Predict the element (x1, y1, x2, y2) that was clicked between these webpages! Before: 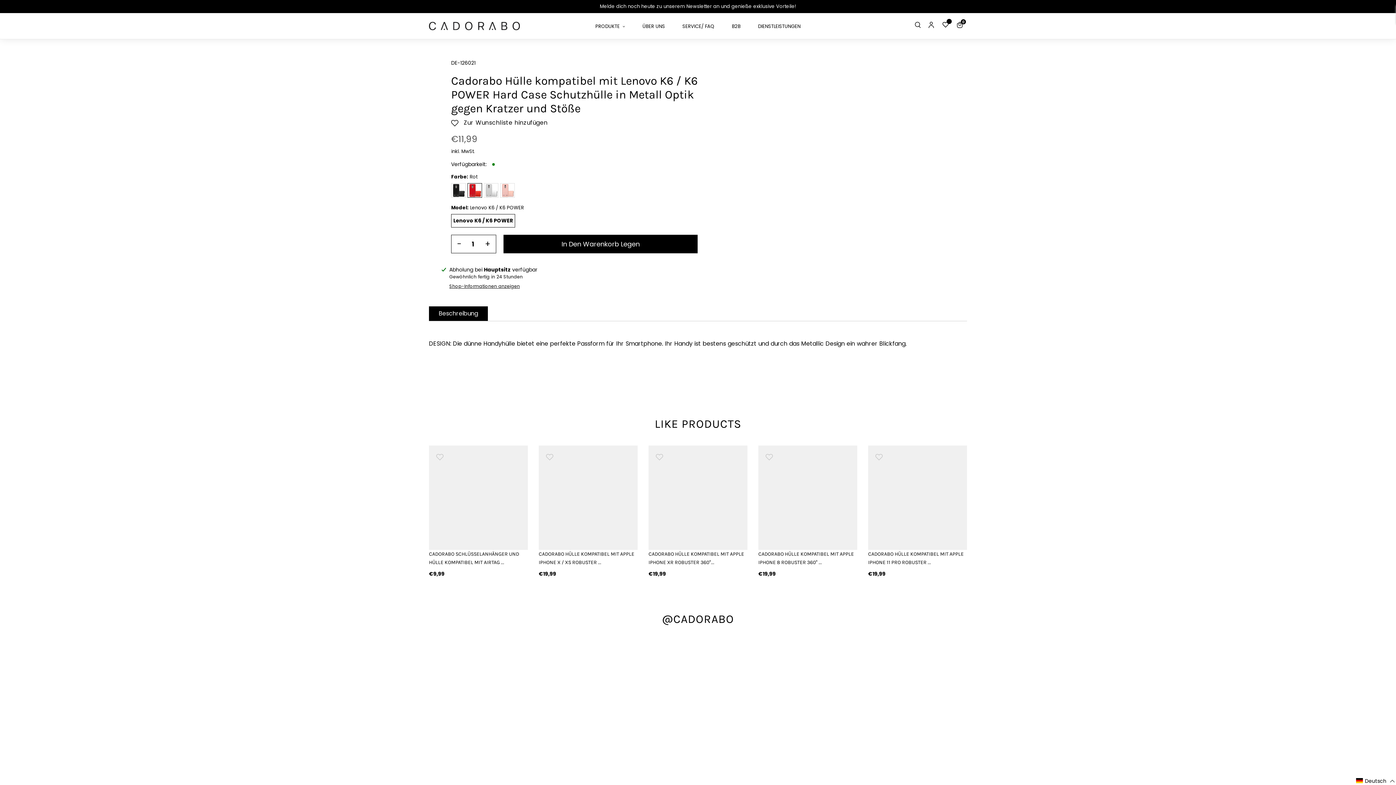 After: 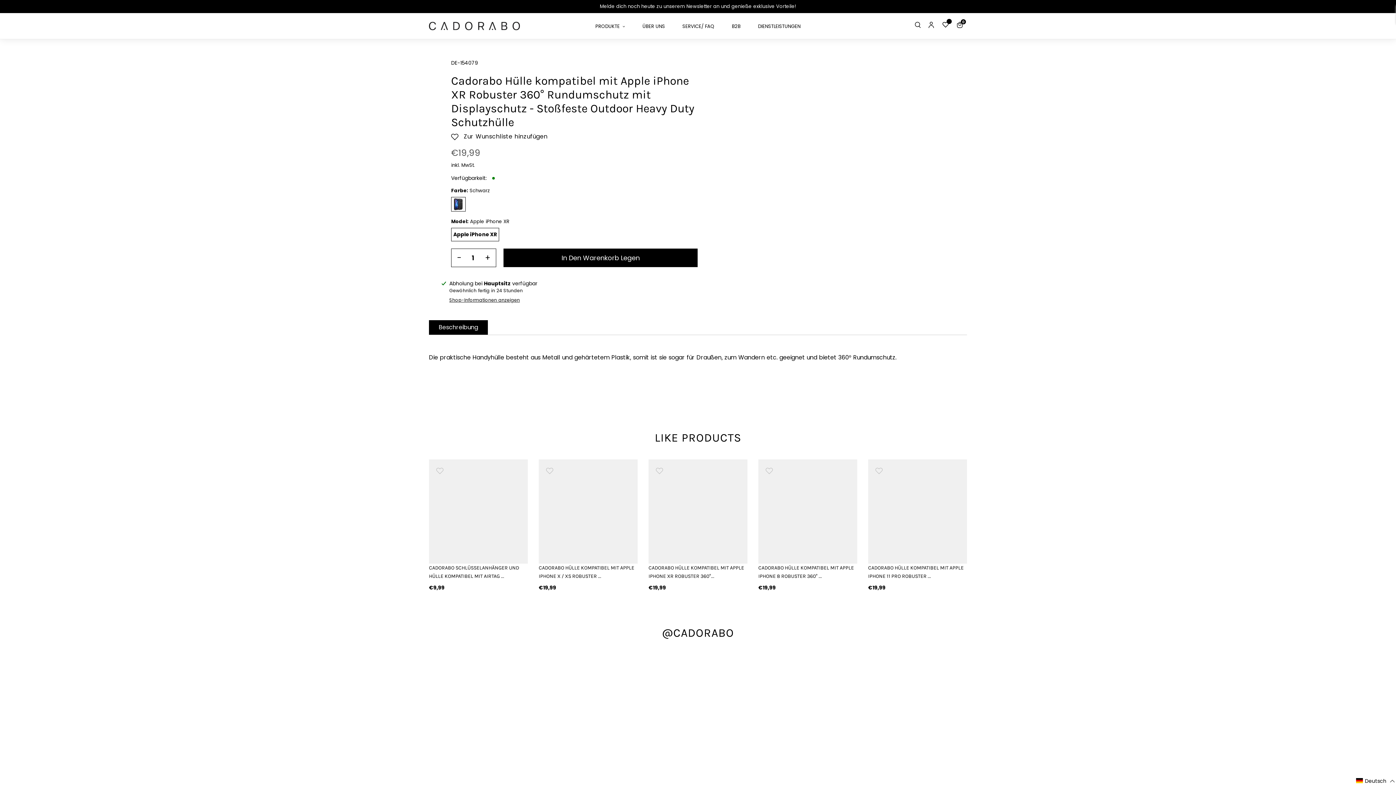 Action: bbox: (648, 445, 747, 544)